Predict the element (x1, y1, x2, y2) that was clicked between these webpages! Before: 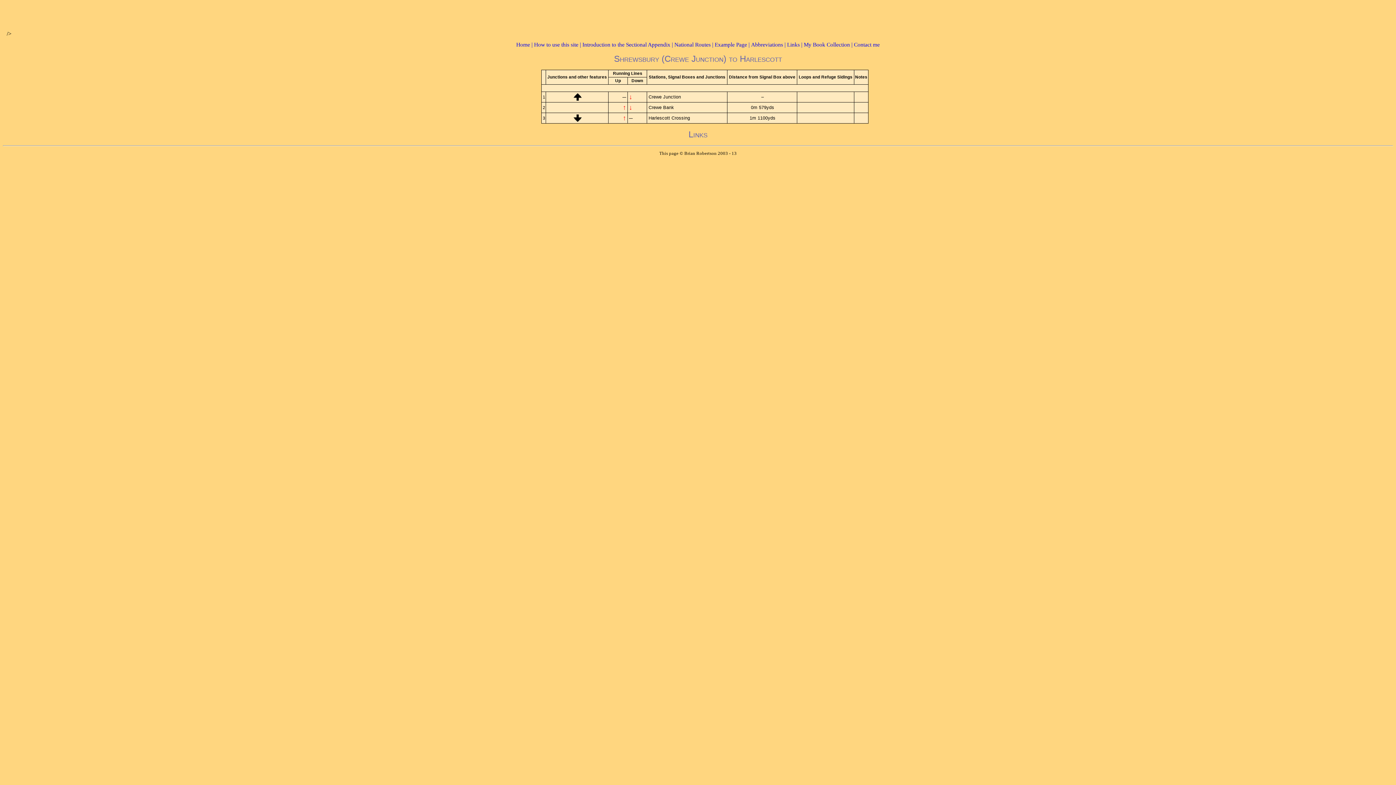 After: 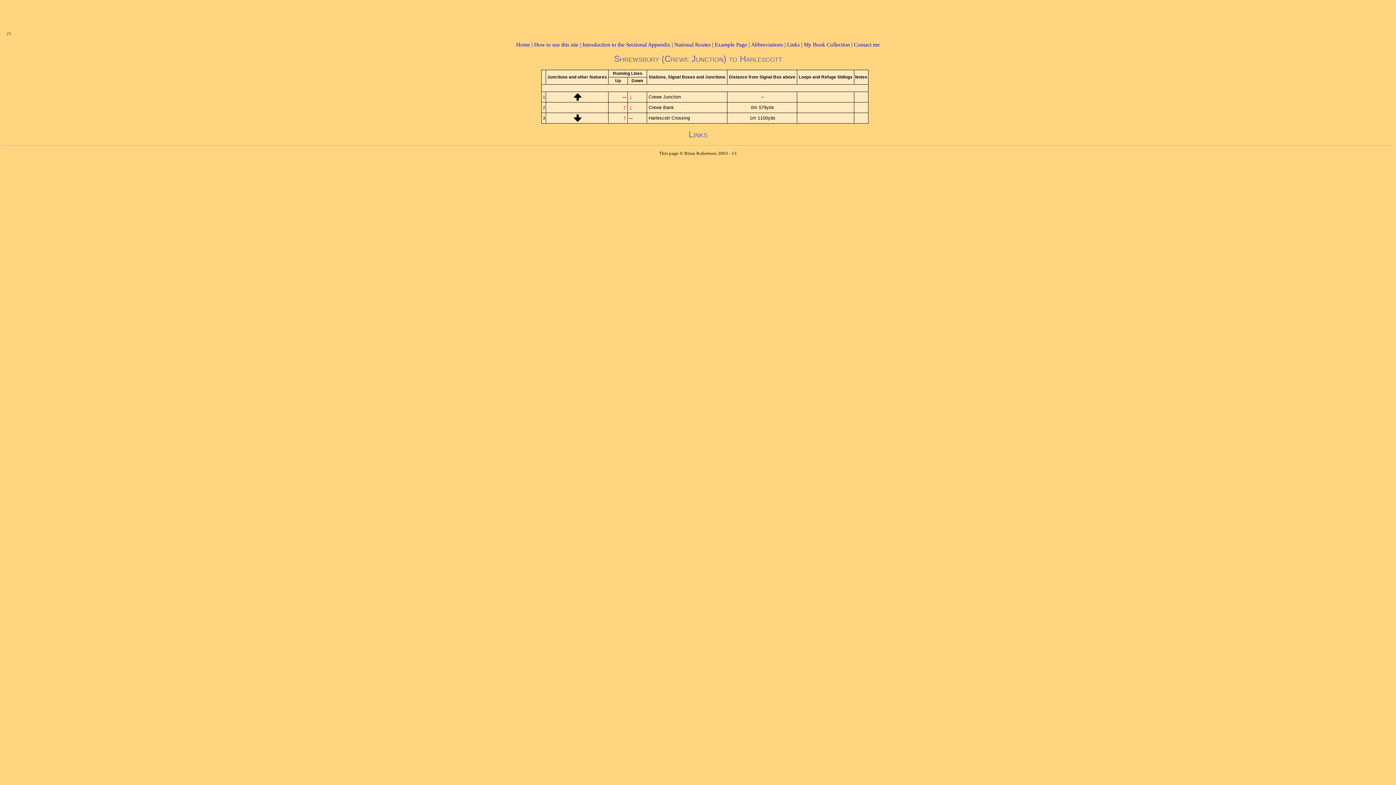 Action: label: Contact me bbox: (854, 41, 880, 47)